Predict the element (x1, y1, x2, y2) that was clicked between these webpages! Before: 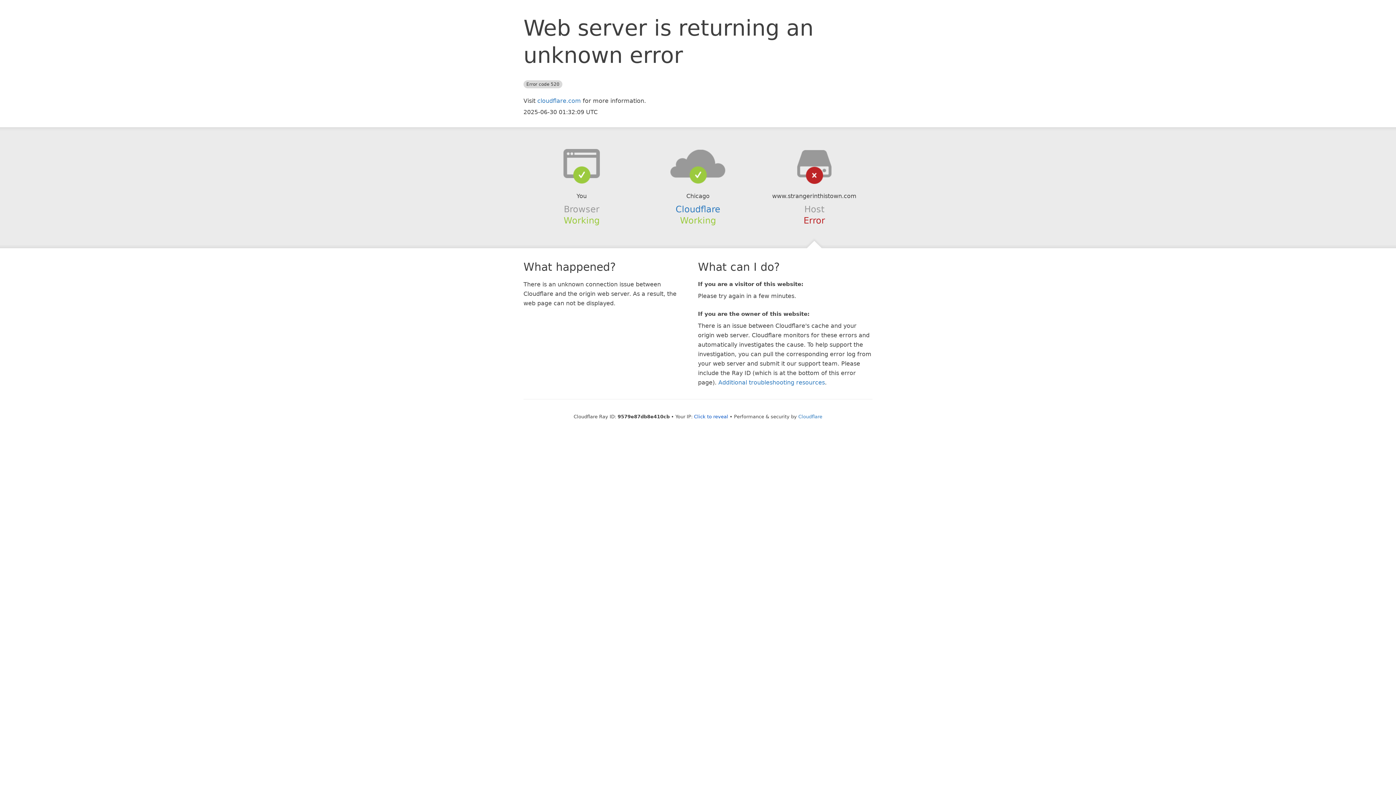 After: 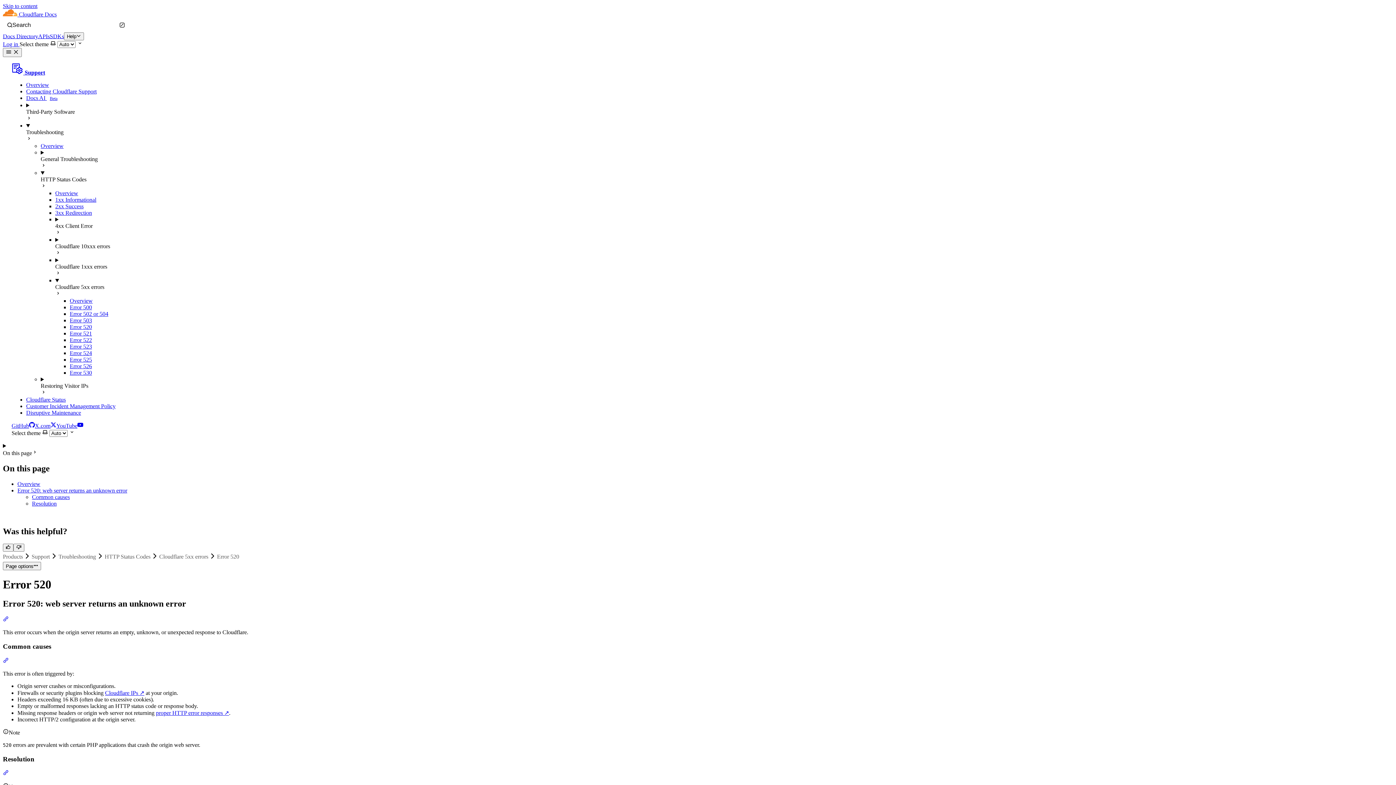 Action: label: Additional troubleshooting resources bbox: (718, 379, 825, 386)